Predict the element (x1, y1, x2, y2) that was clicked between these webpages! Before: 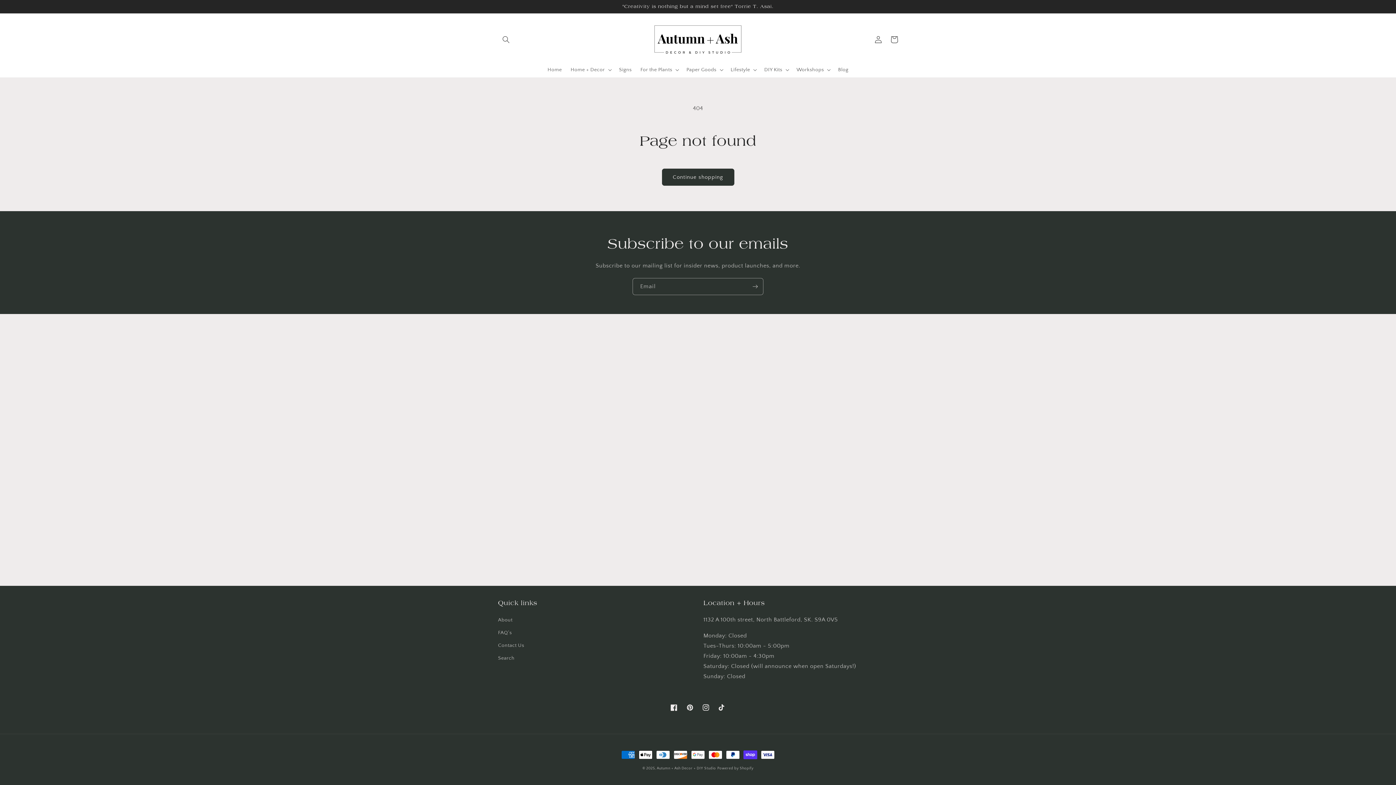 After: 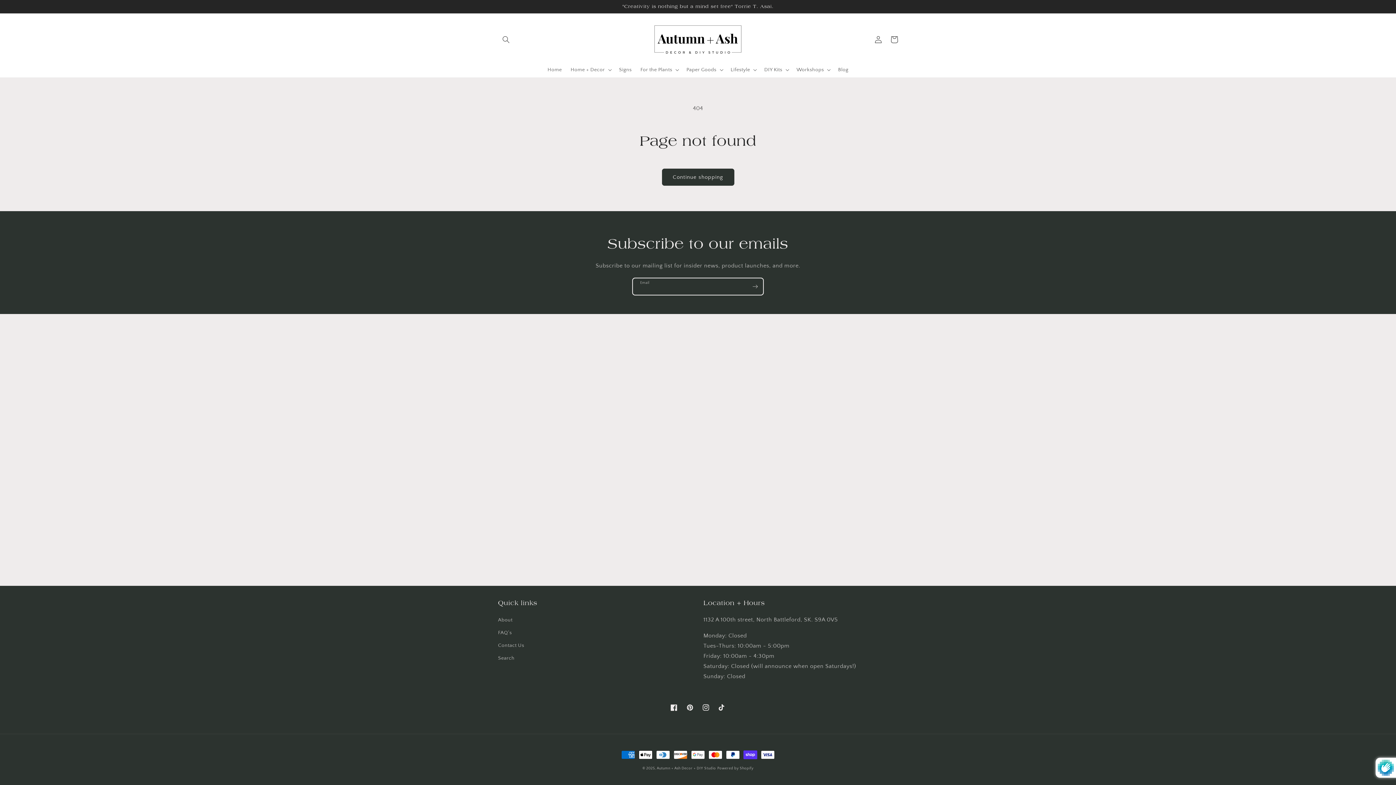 Action: bbox: (747, 278, 763, 295) label: Subscribe